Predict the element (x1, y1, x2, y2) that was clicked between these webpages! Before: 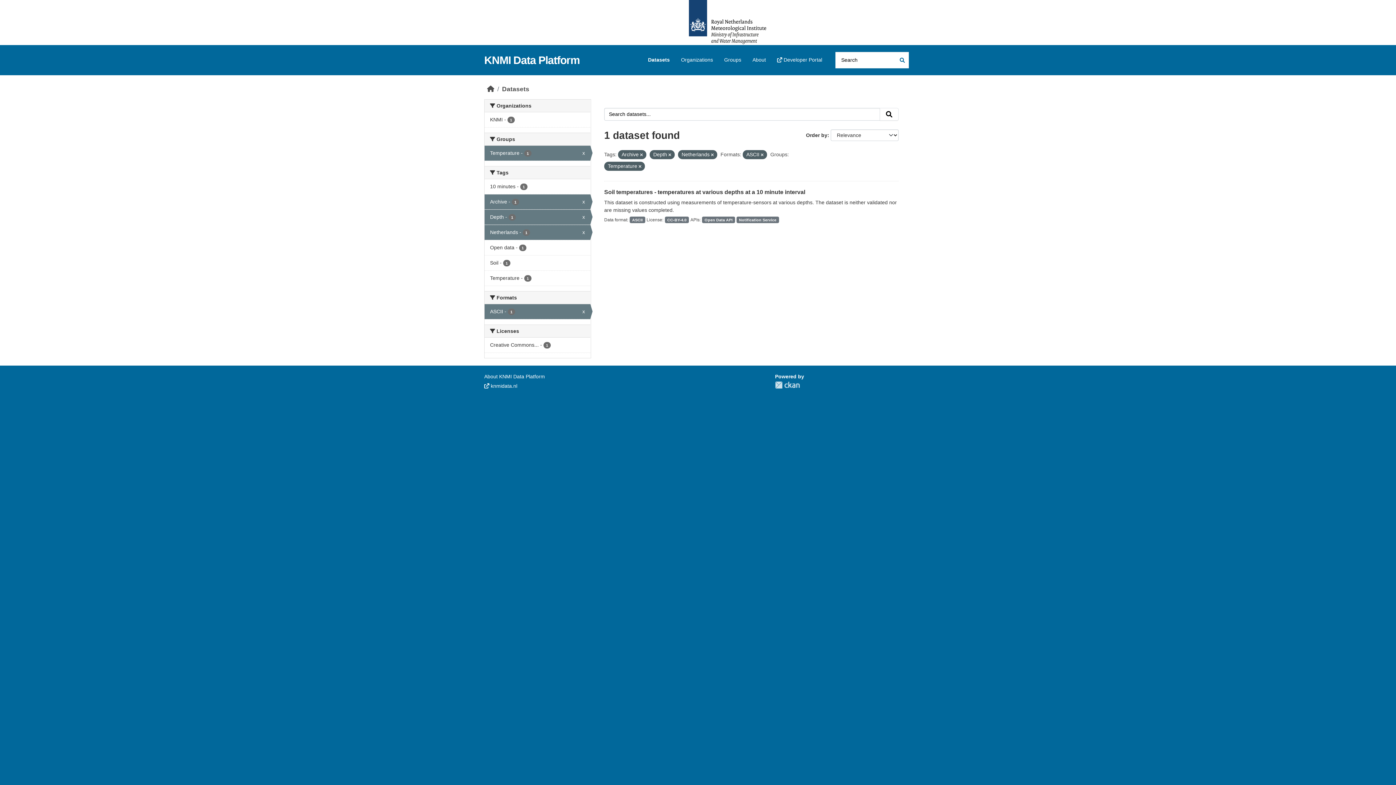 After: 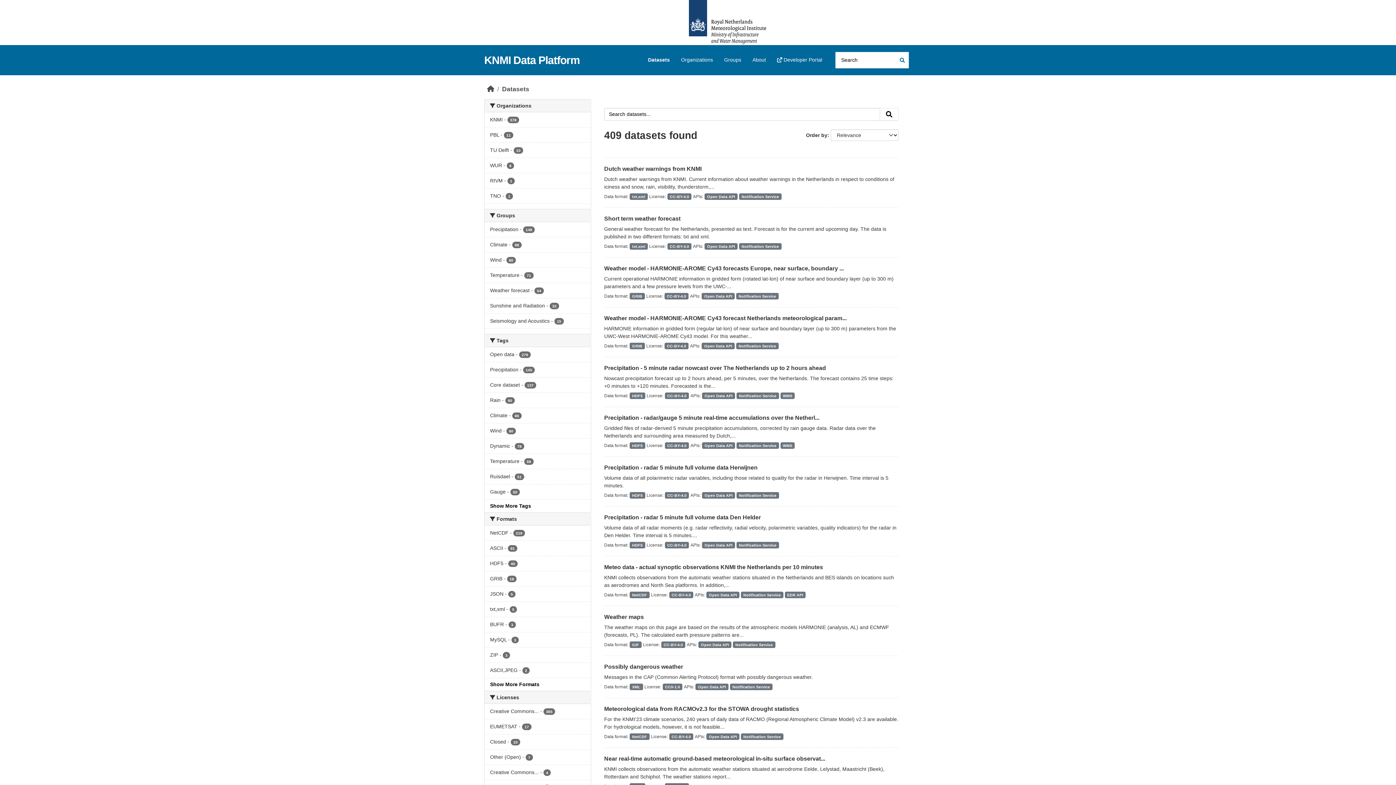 Action: label: Submit bbox: (895, 53, 908, 66)